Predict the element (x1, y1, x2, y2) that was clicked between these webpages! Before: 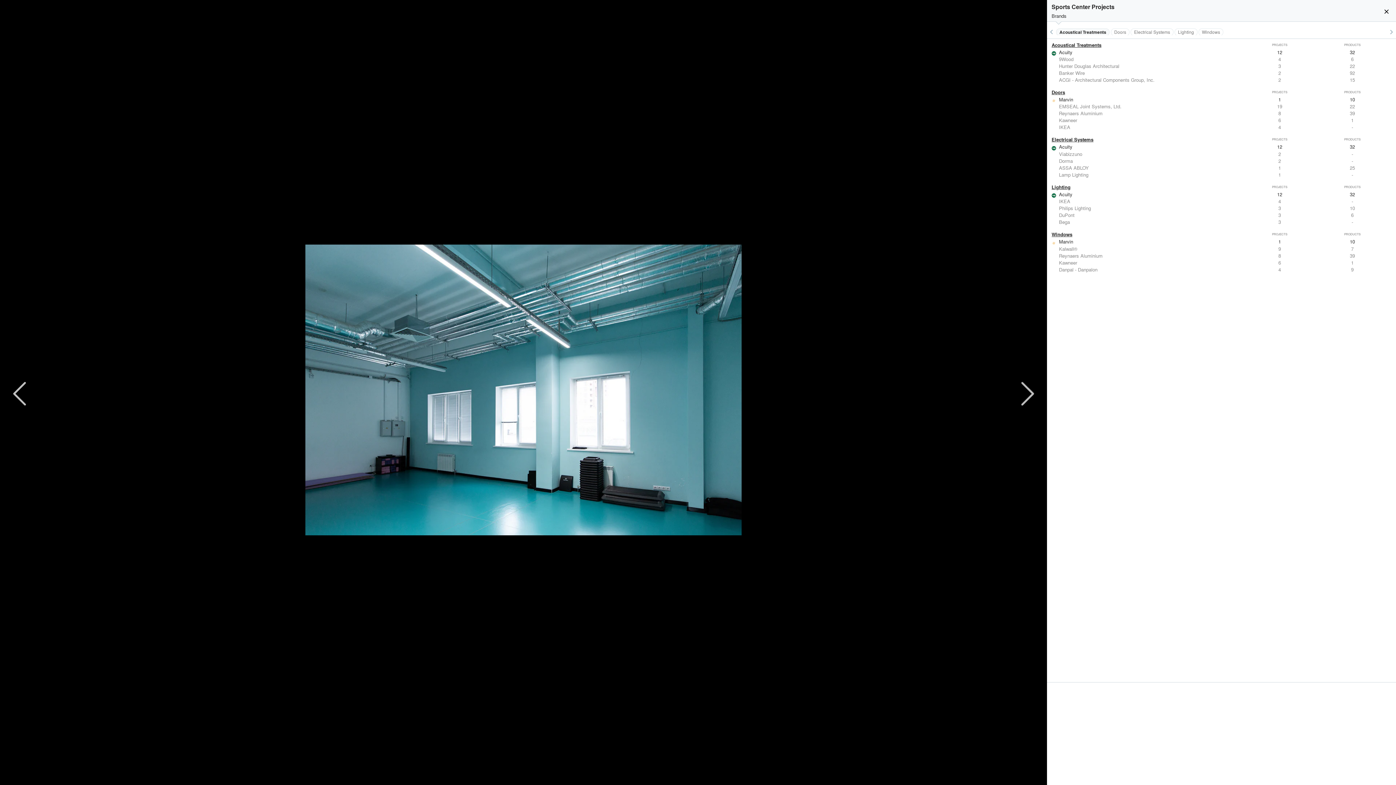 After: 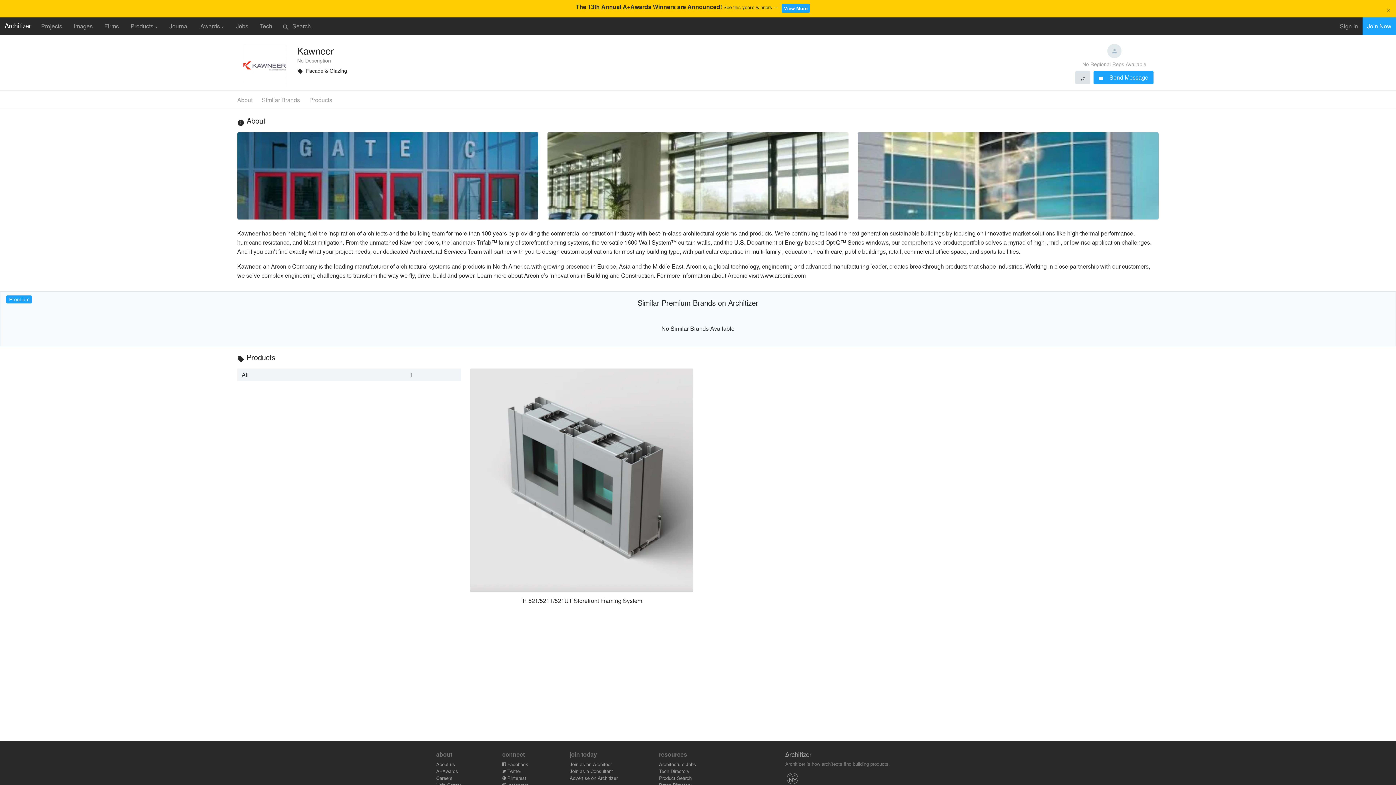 Action: bbox: (1047, 259, 1396, 266) label: Kawneer
6
1